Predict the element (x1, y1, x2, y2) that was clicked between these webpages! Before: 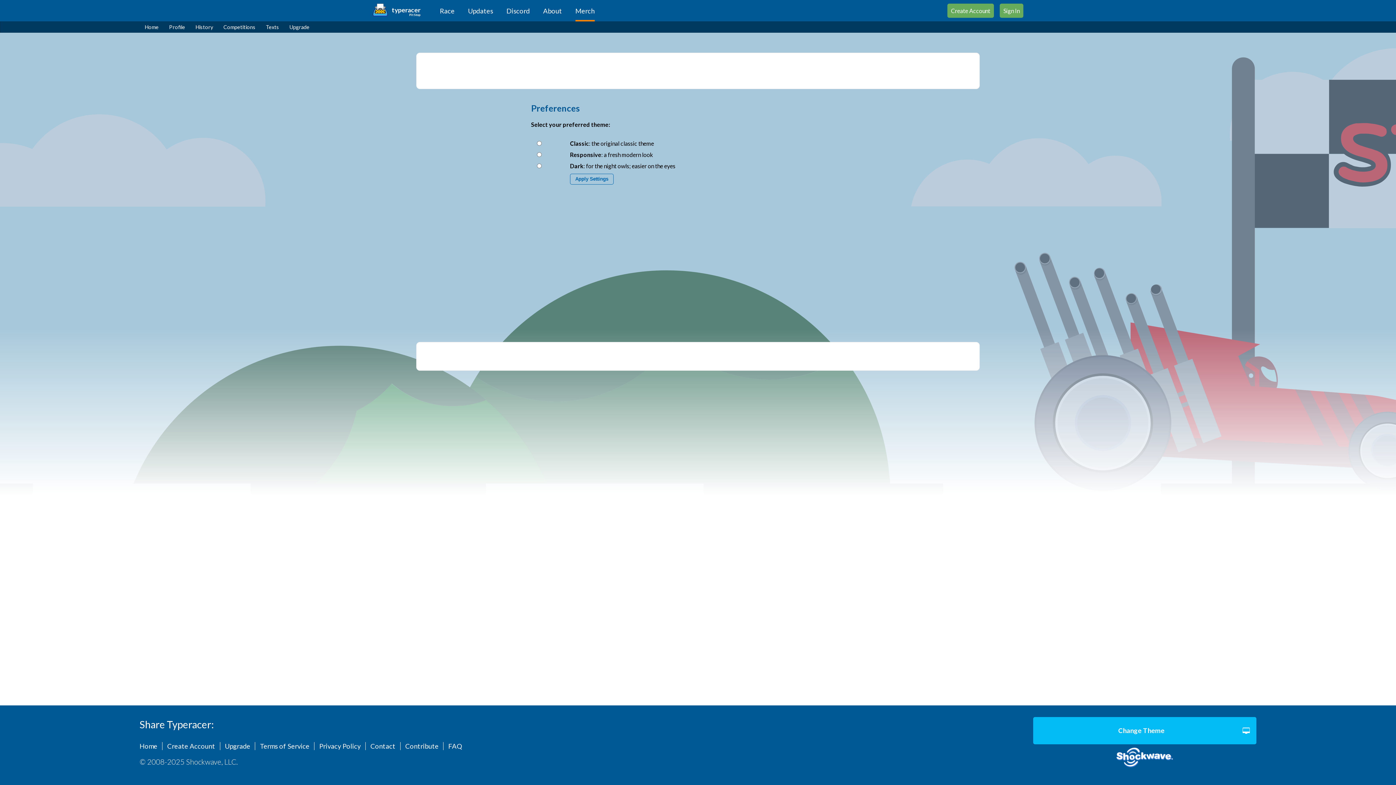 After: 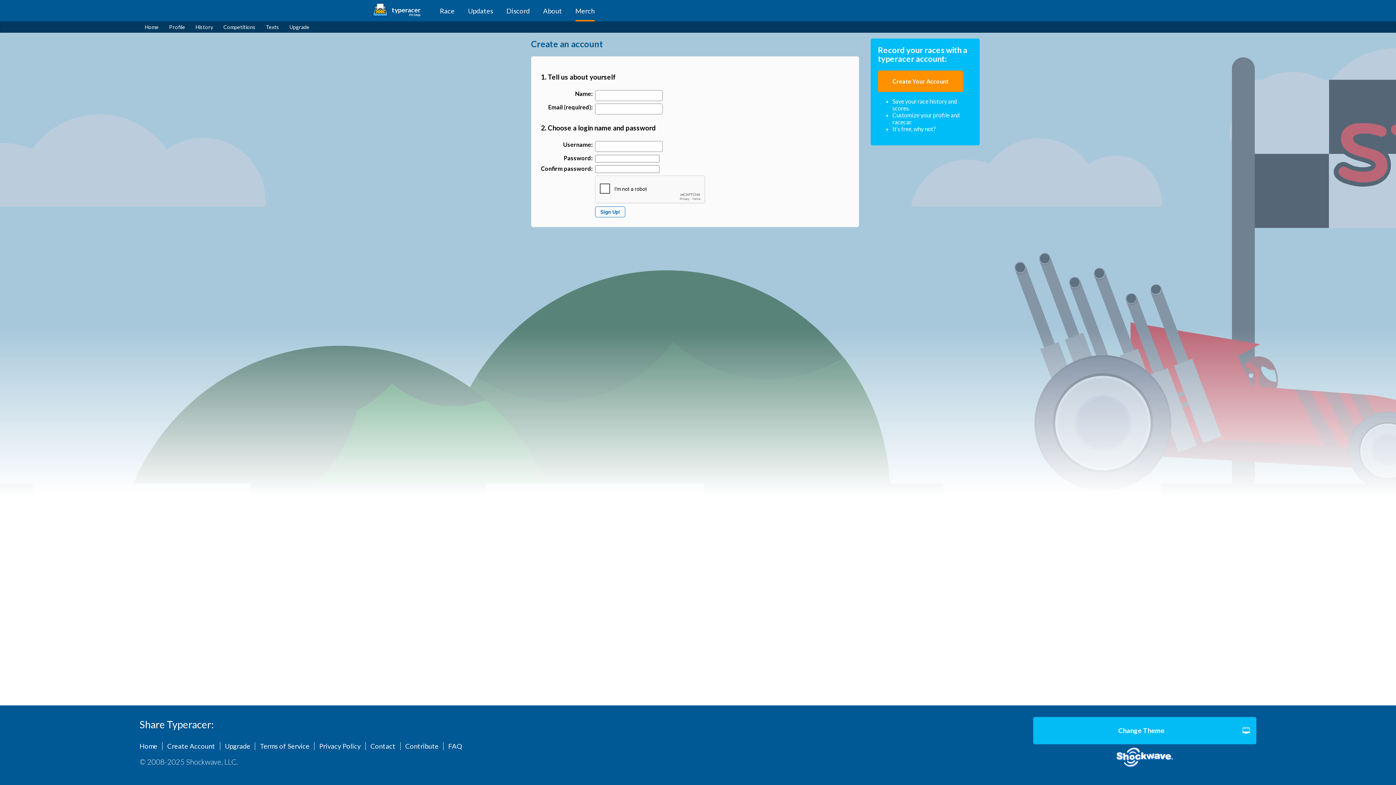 Action: bbox: (947, 3, 994, 17) label: Create Account